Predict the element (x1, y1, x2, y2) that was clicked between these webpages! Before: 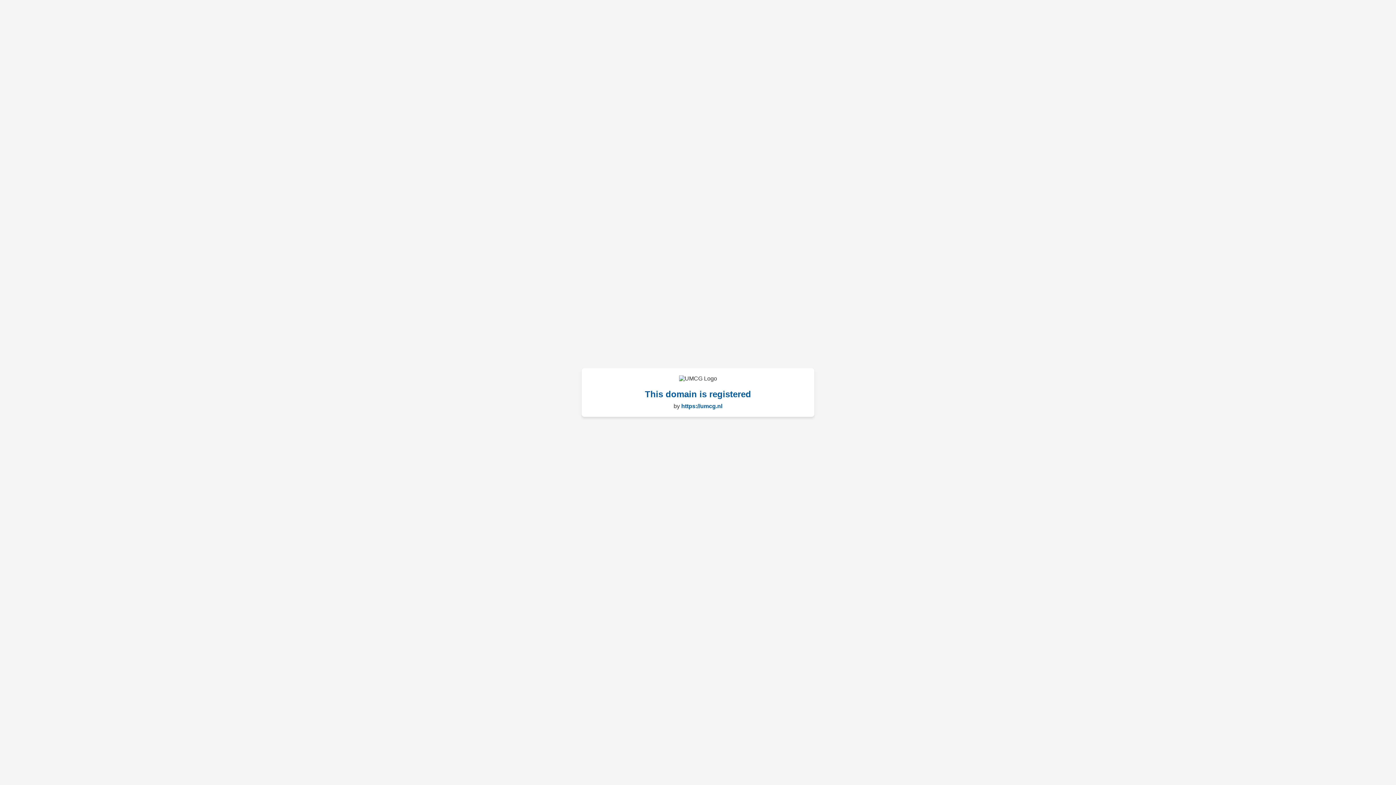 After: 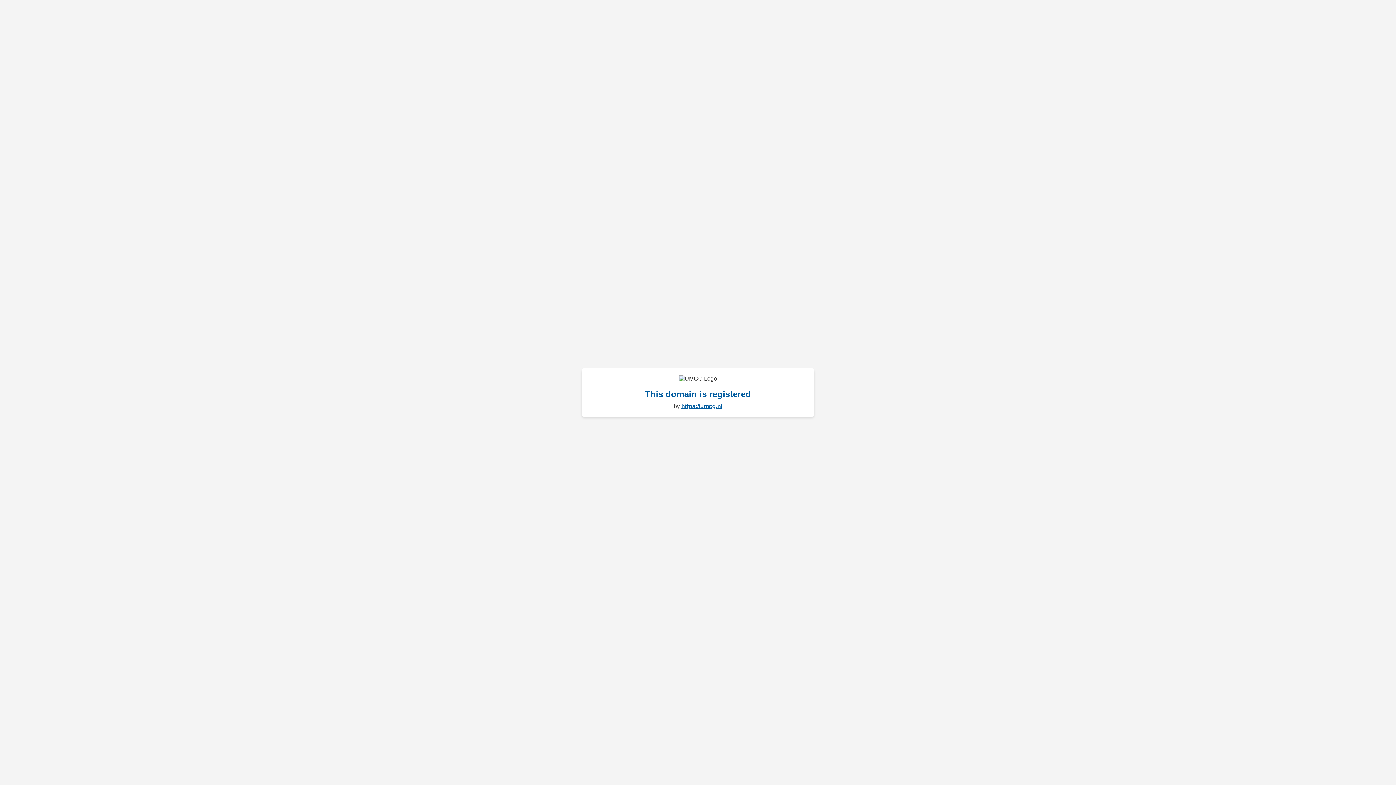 Action: label: https://umcg.nl bbox: (681, 403, 722, 409)